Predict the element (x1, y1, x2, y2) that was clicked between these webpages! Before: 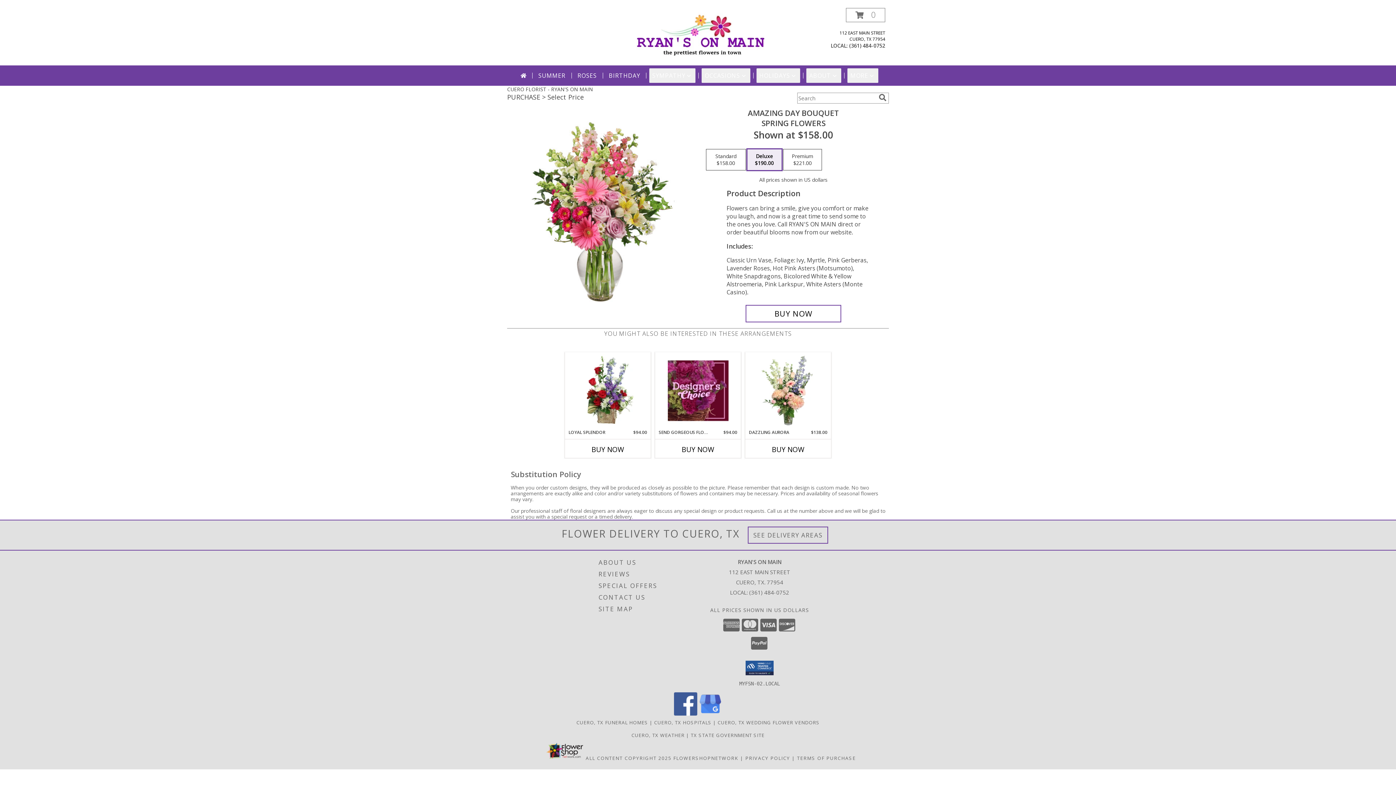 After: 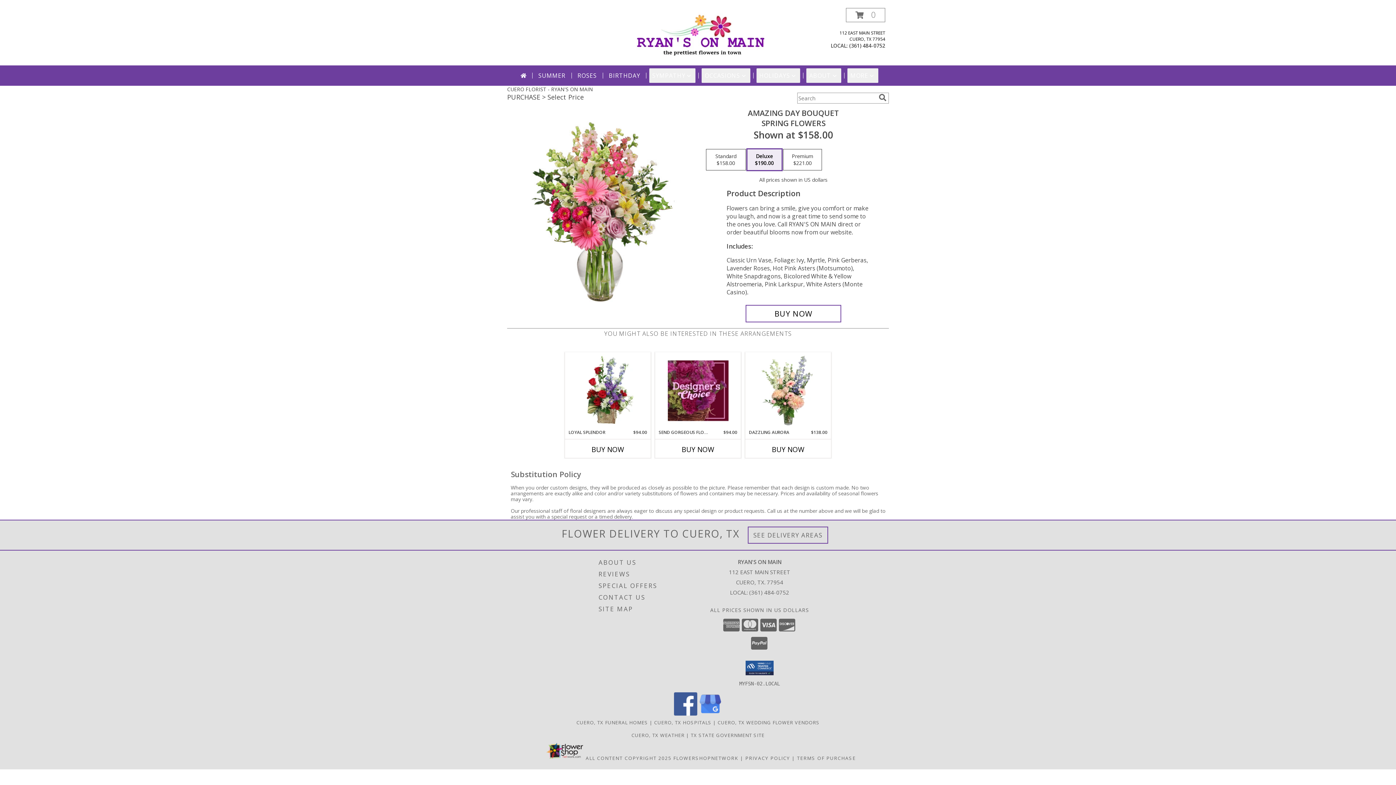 Action: bbox: (674, 710, 697, 717) label: View our Facebook